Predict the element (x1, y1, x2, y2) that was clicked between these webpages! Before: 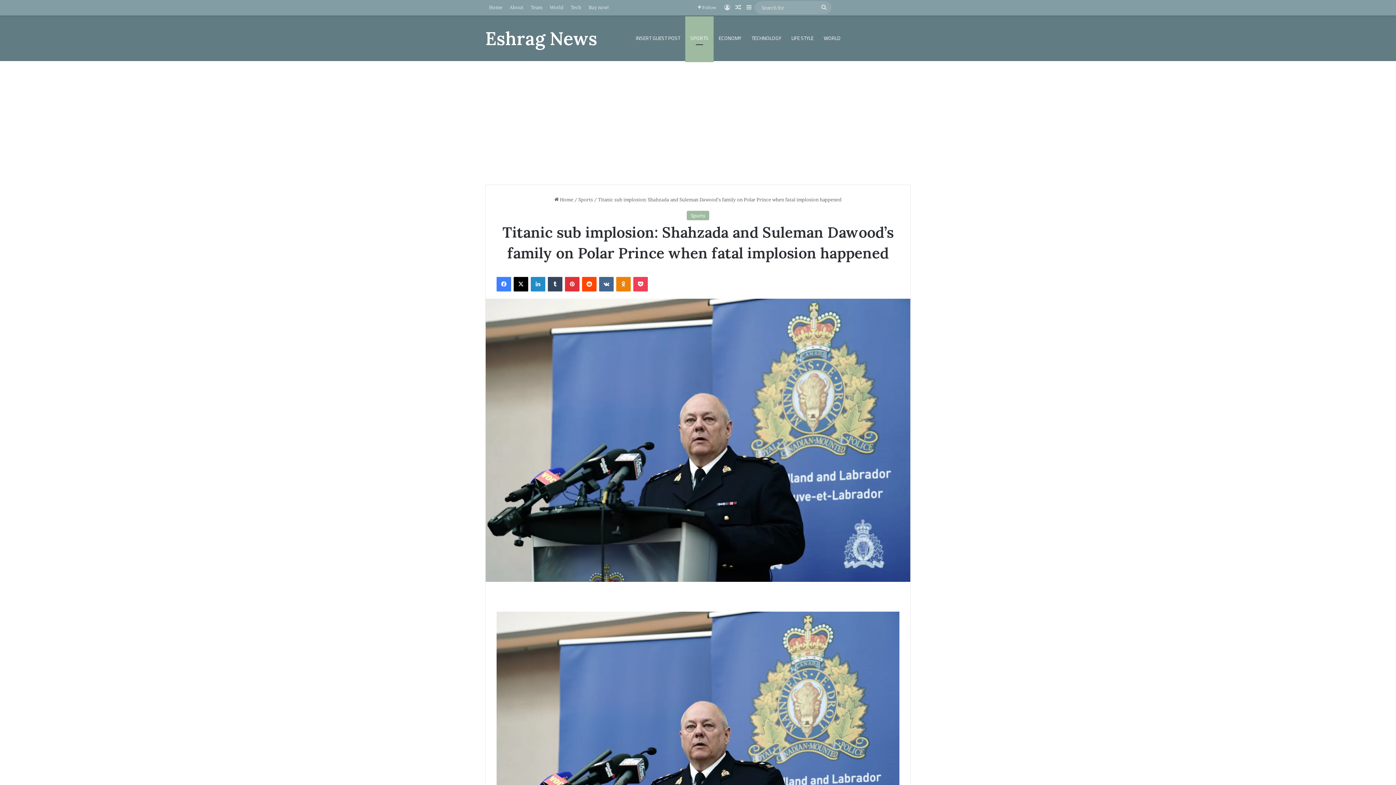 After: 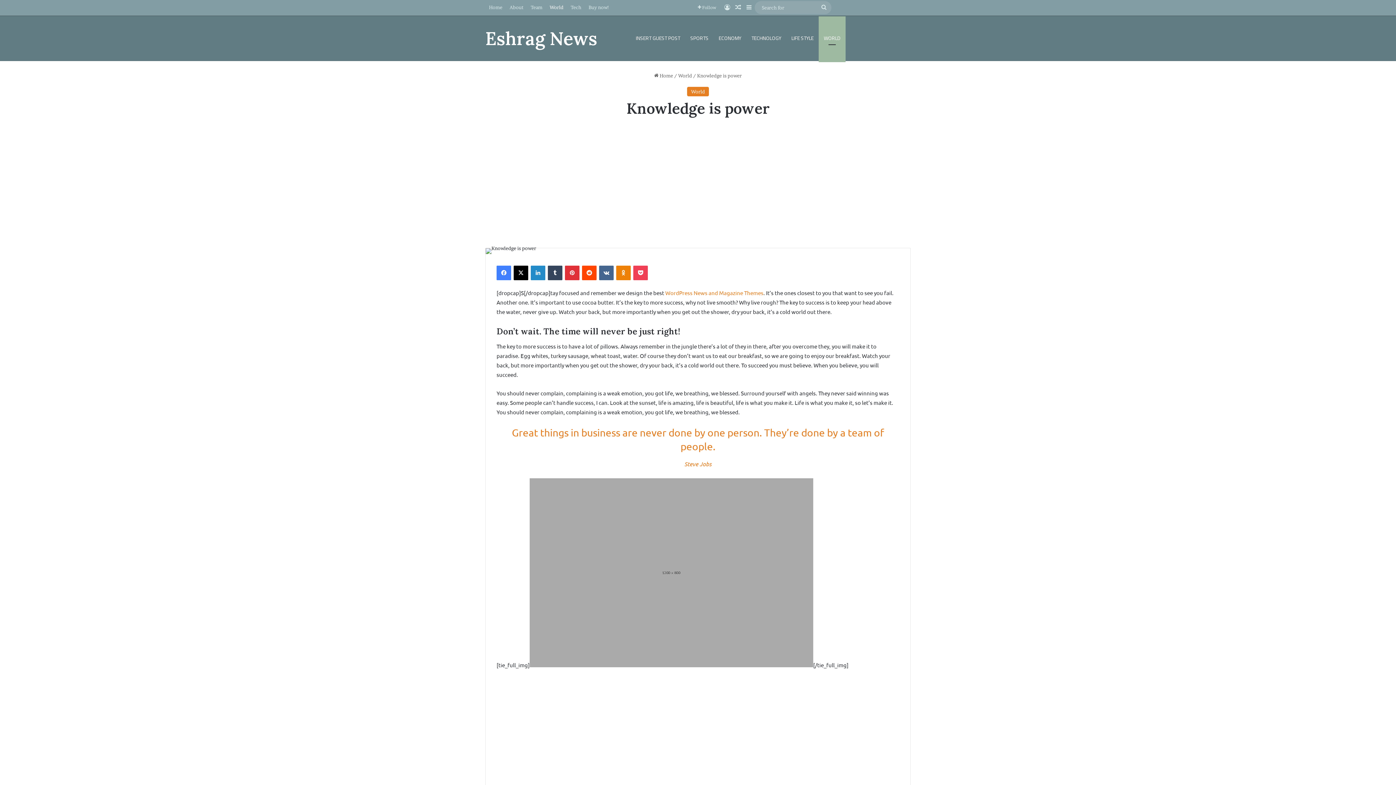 Action: label: Random Article bbox: (732, 0, 743, 14)